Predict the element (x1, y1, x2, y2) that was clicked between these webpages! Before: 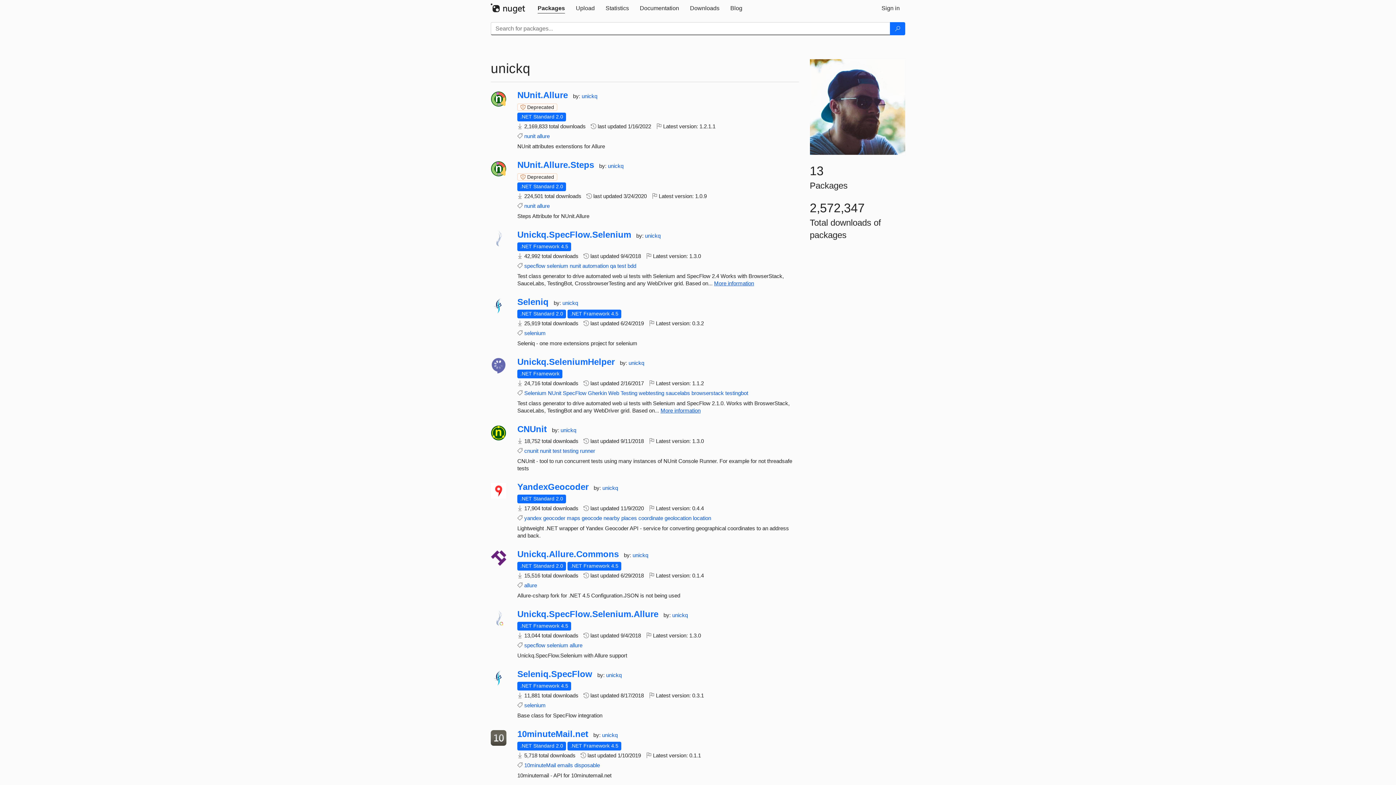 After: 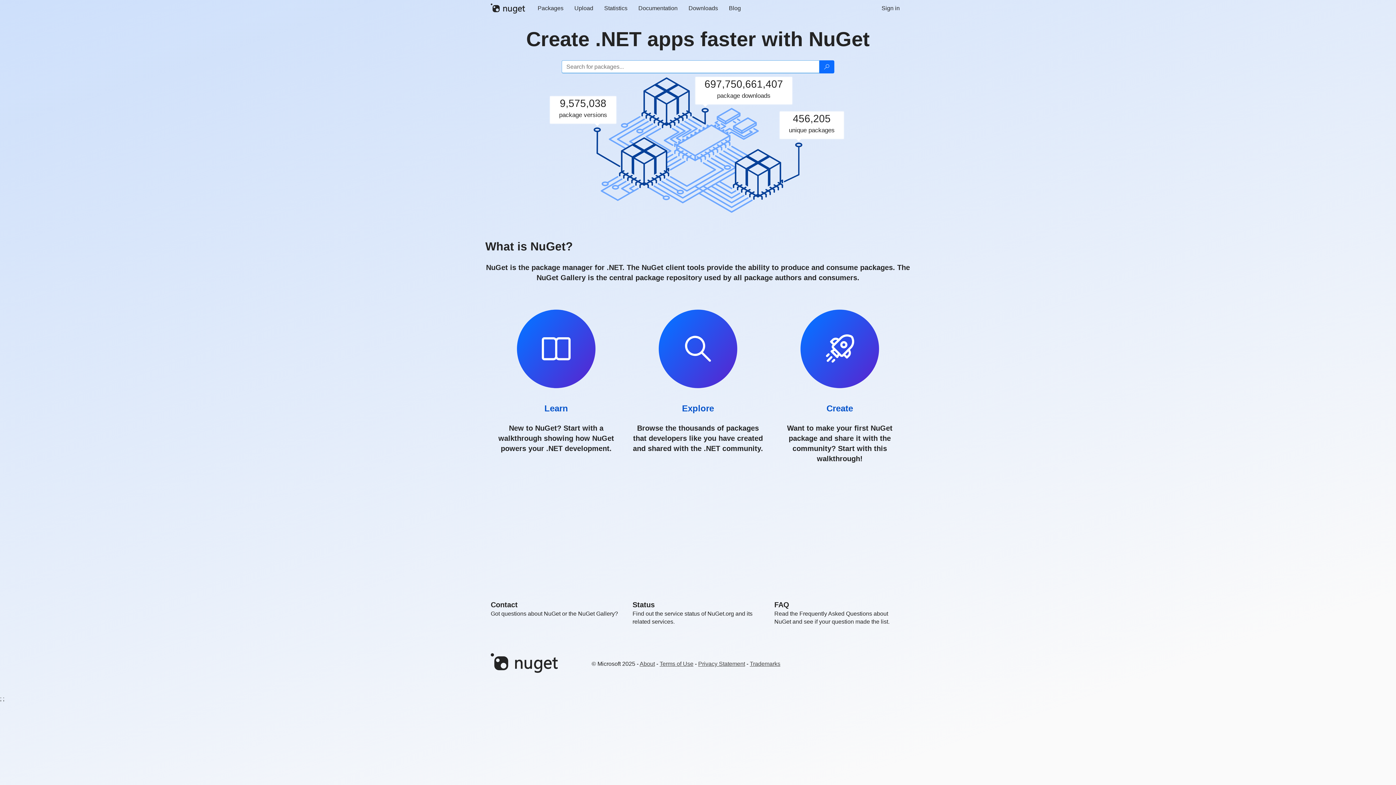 Action: bbox: (490, 3, 532, 13)